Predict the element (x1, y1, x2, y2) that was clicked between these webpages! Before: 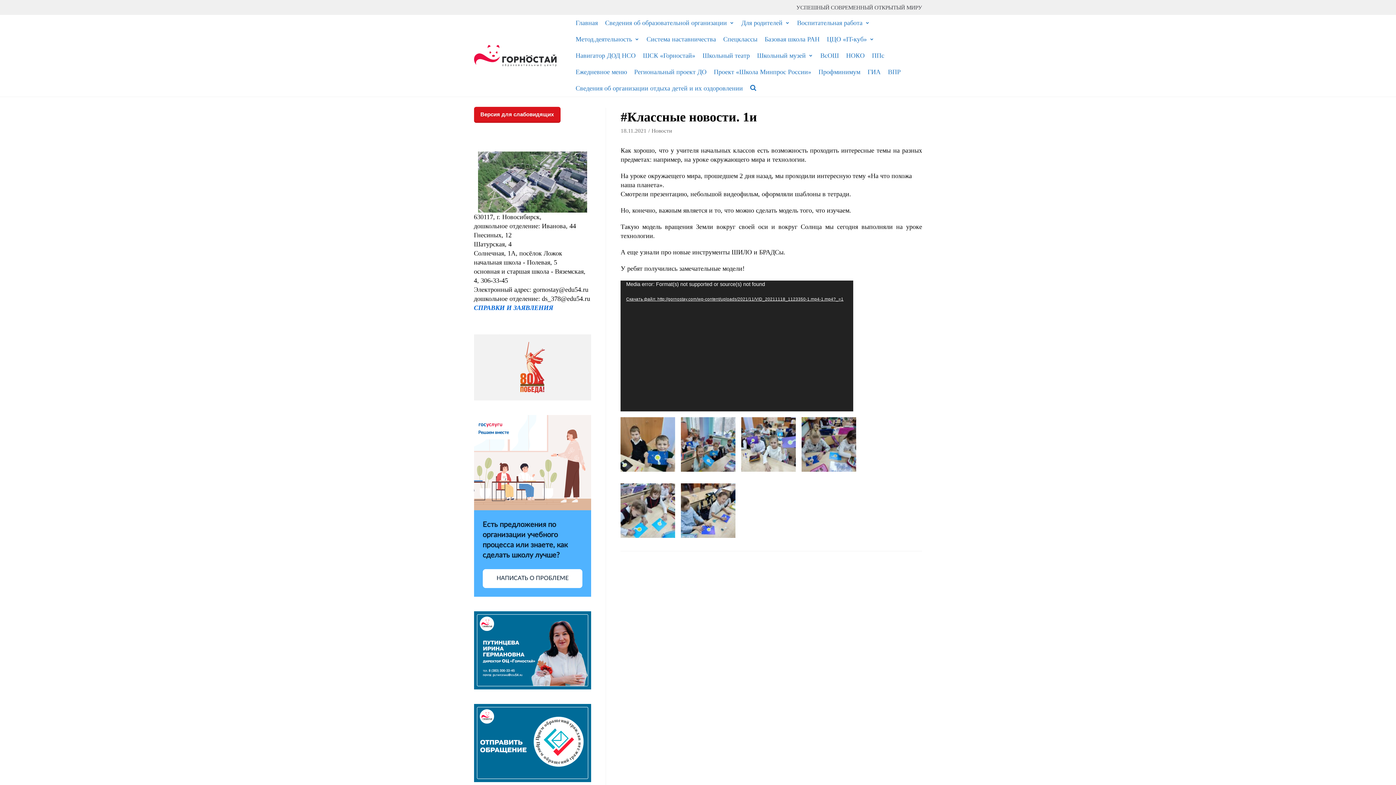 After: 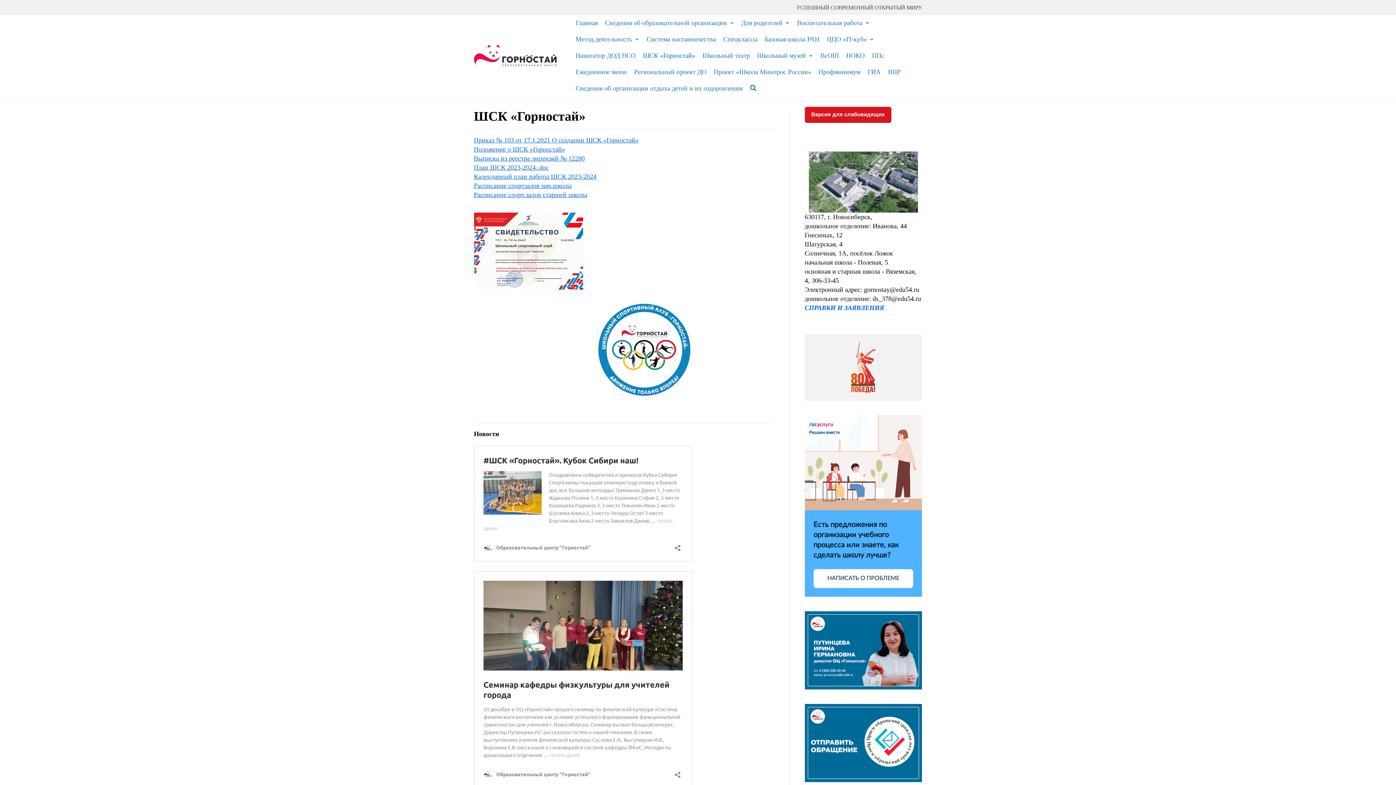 Action: bbox: (643, 47, 695, 64) label: ШСК «Горностай»